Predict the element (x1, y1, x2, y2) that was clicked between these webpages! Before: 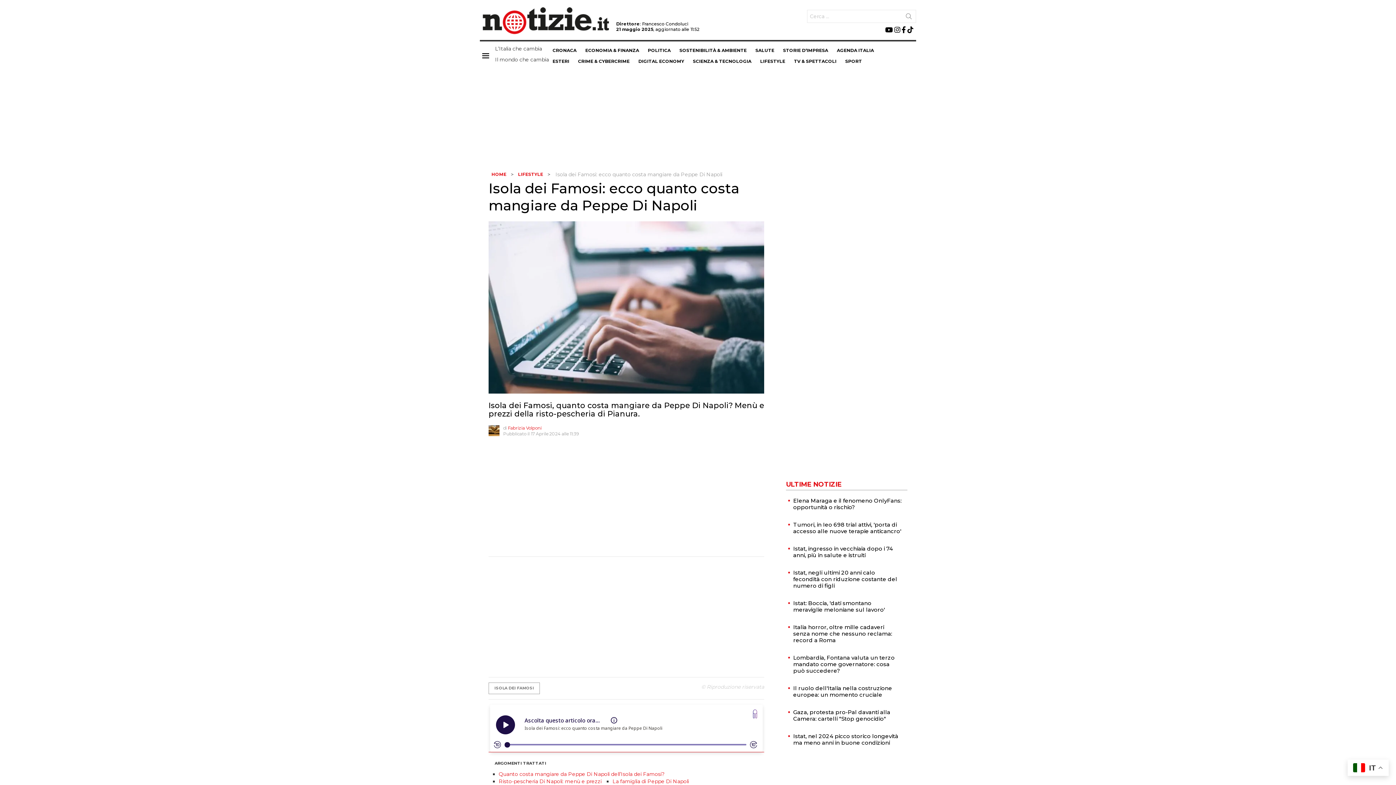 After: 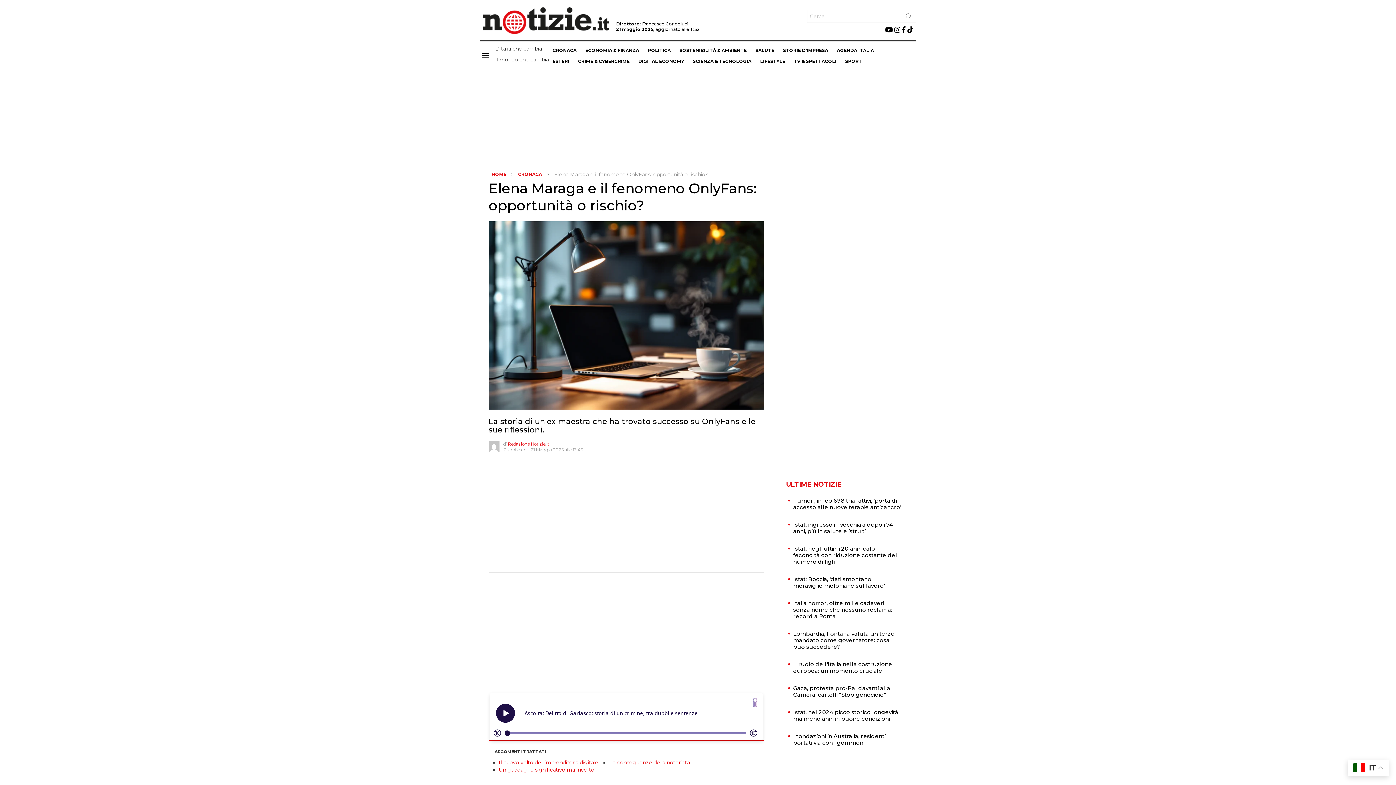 Action: bbox: (793, 497, 901, 510) label: Elena Maraga e il fenomeno OnlyFans: opportunità o rischio?